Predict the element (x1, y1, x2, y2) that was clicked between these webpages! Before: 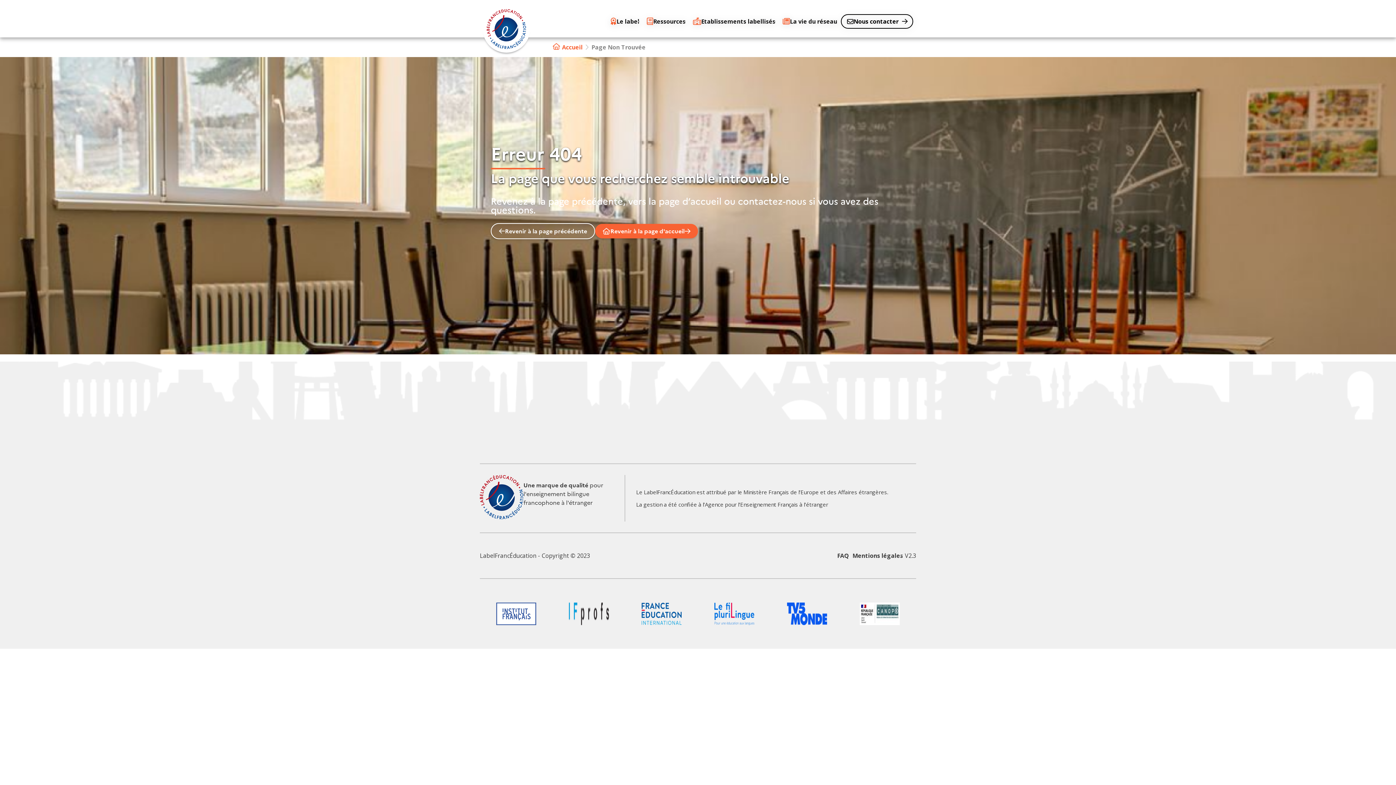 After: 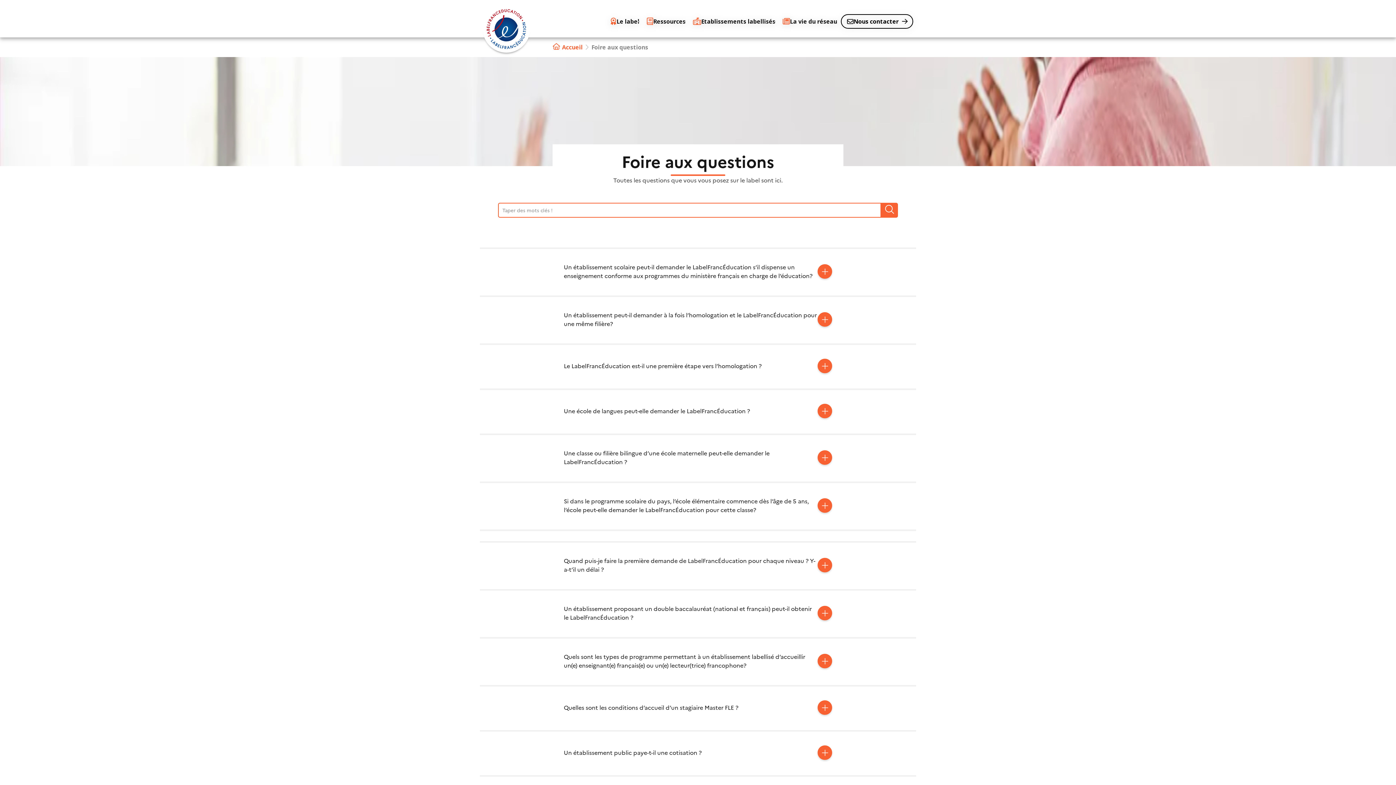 Action: label: FAQ bbox: (835, 550, 850, 561)